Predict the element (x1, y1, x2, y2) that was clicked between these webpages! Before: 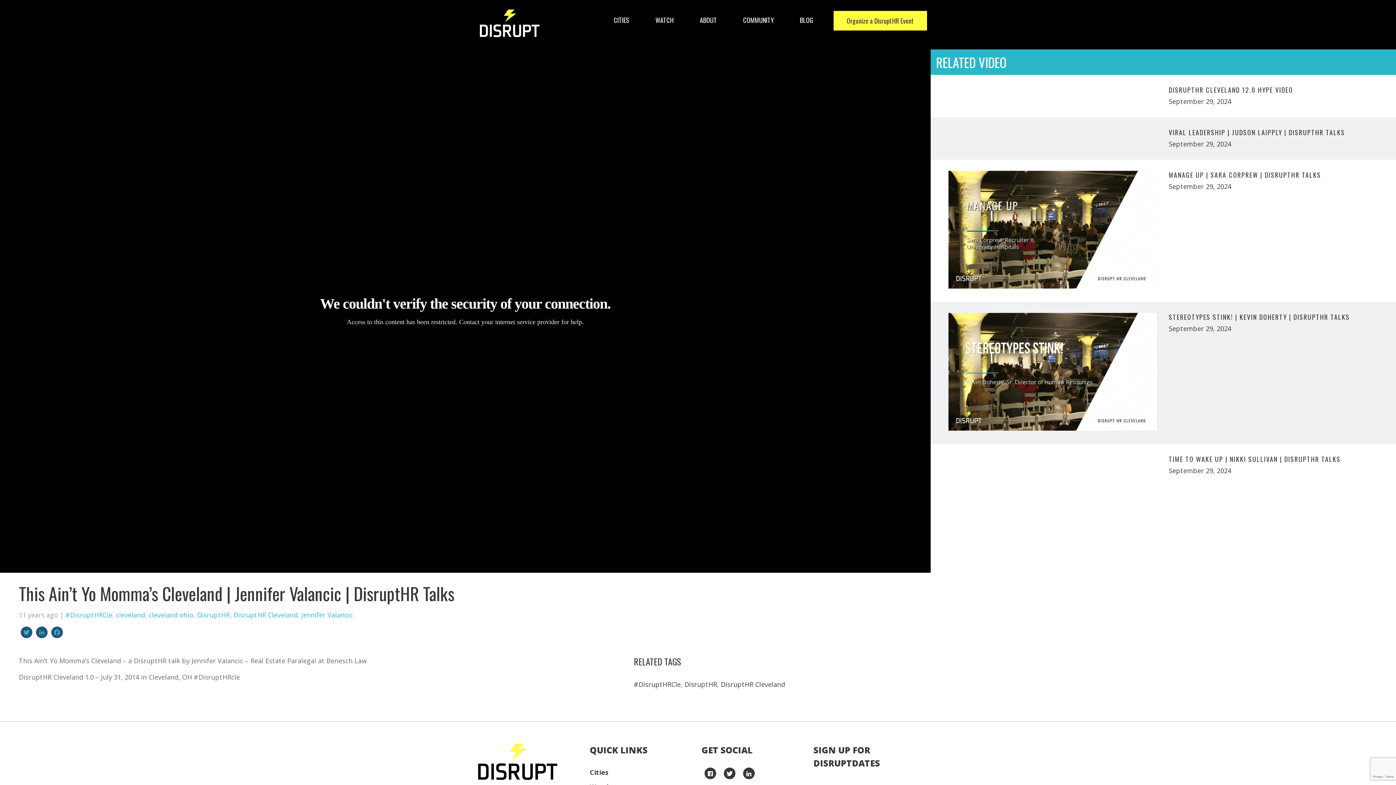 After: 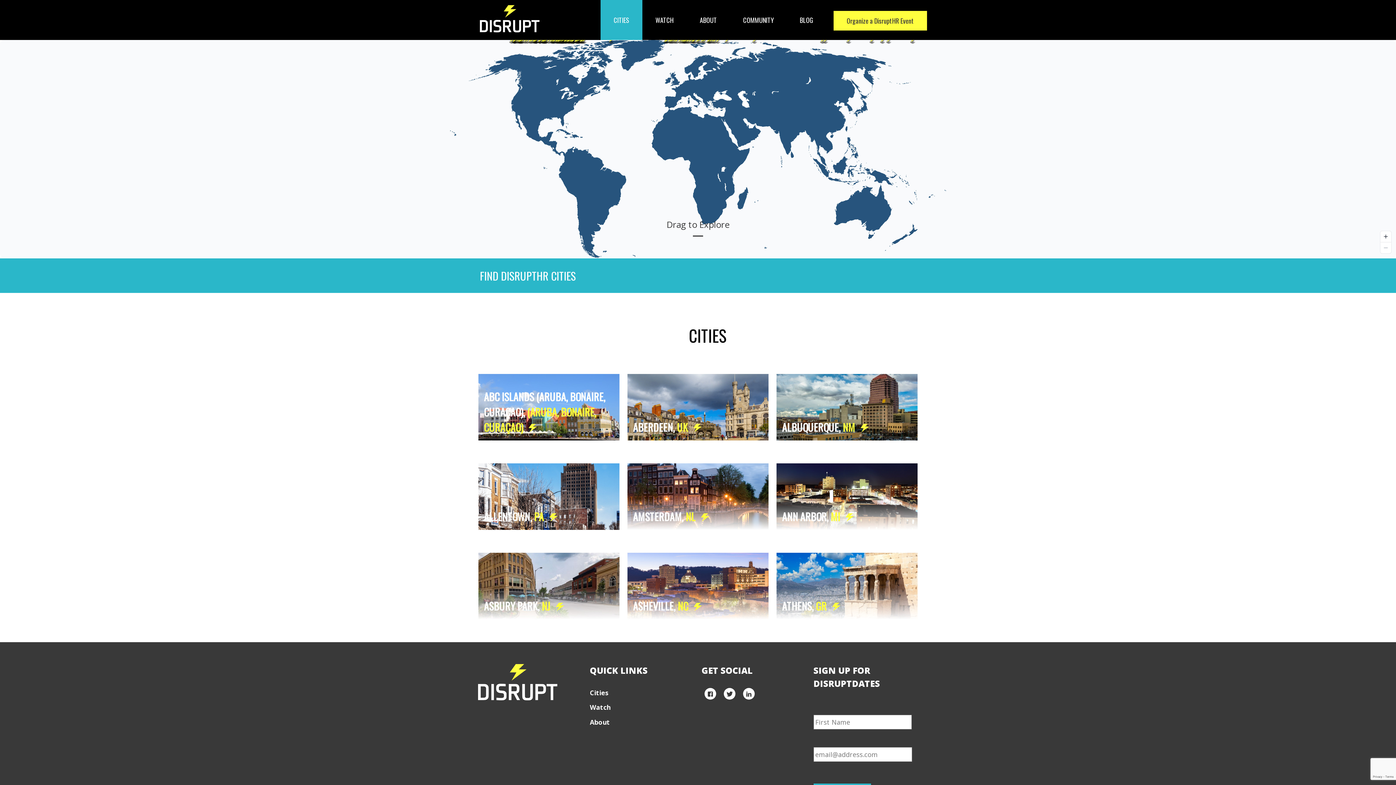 Action: bbox: (590, 768, 608, 776) label: Cities